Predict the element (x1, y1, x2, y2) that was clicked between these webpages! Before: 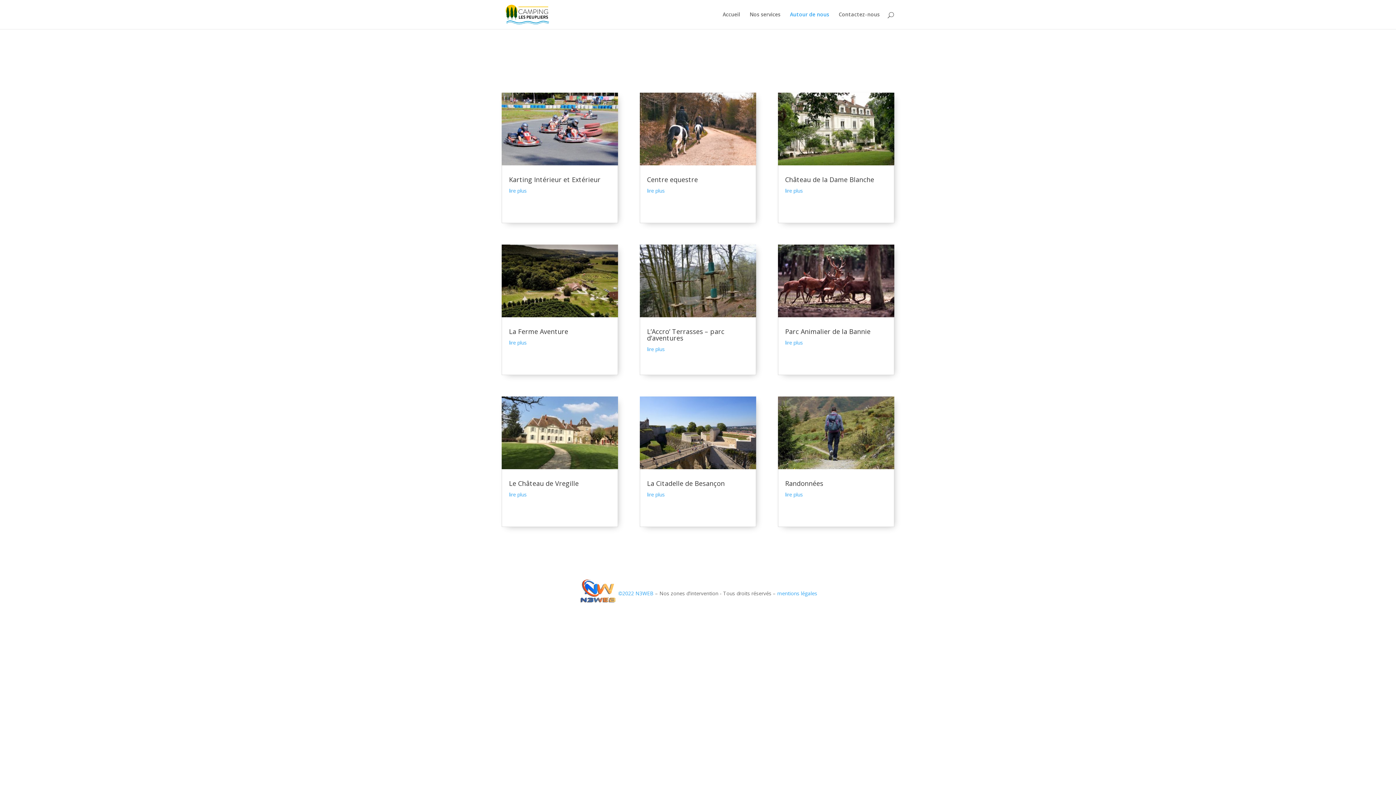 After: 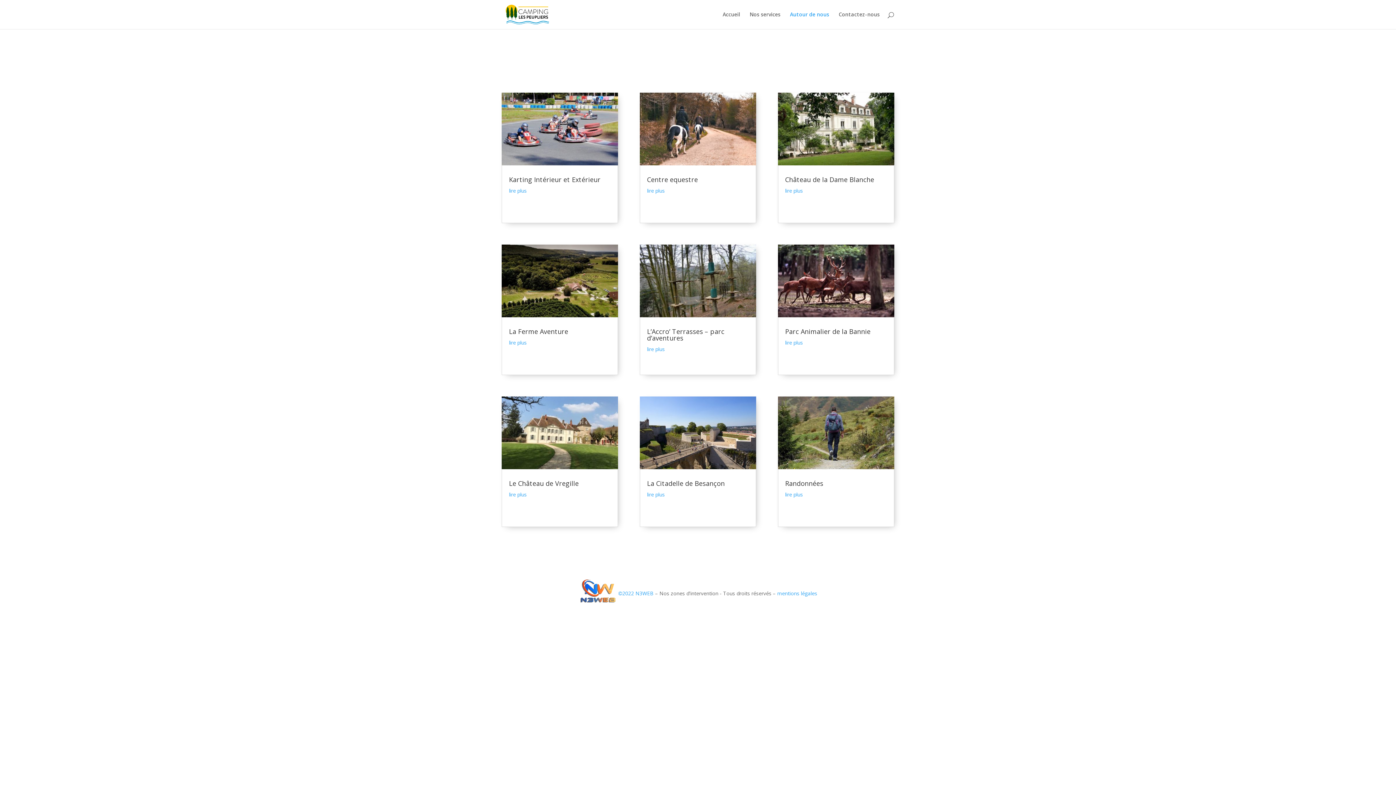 Action: label: mentions légales bbox: (777, 590, 817, 597)